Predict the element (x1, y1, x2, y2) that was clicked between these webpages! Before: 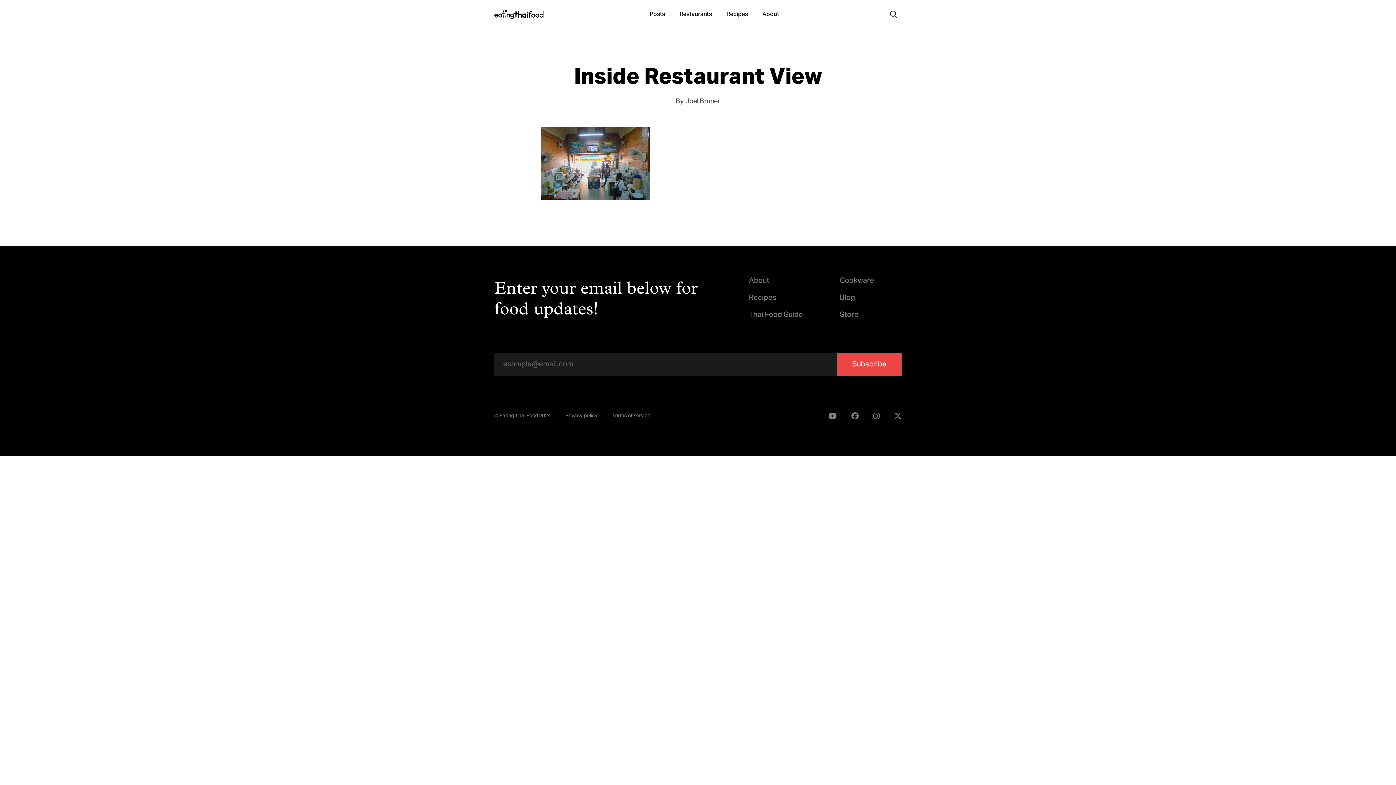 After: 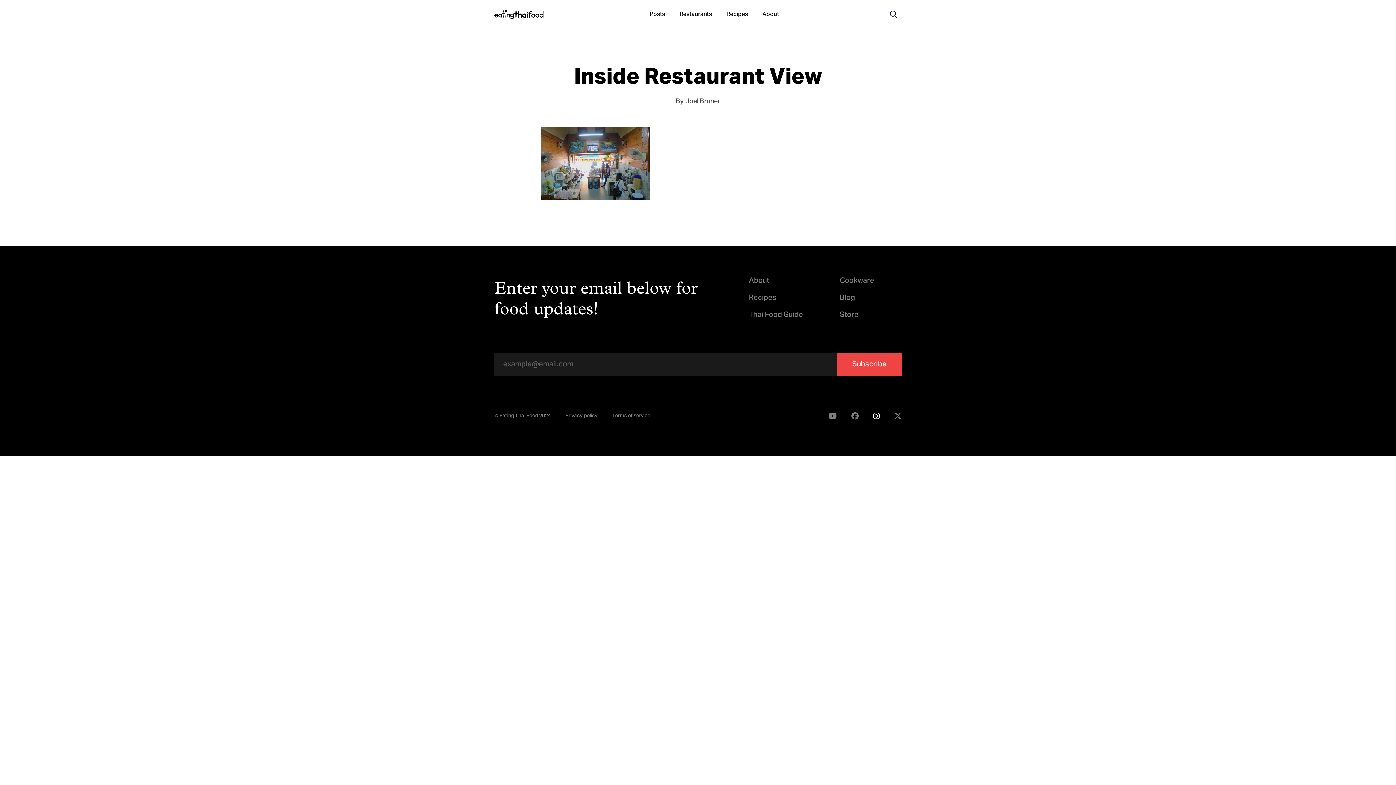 Action: bbox: (866, 405, 887, 427) label: Visit our Instagram profile